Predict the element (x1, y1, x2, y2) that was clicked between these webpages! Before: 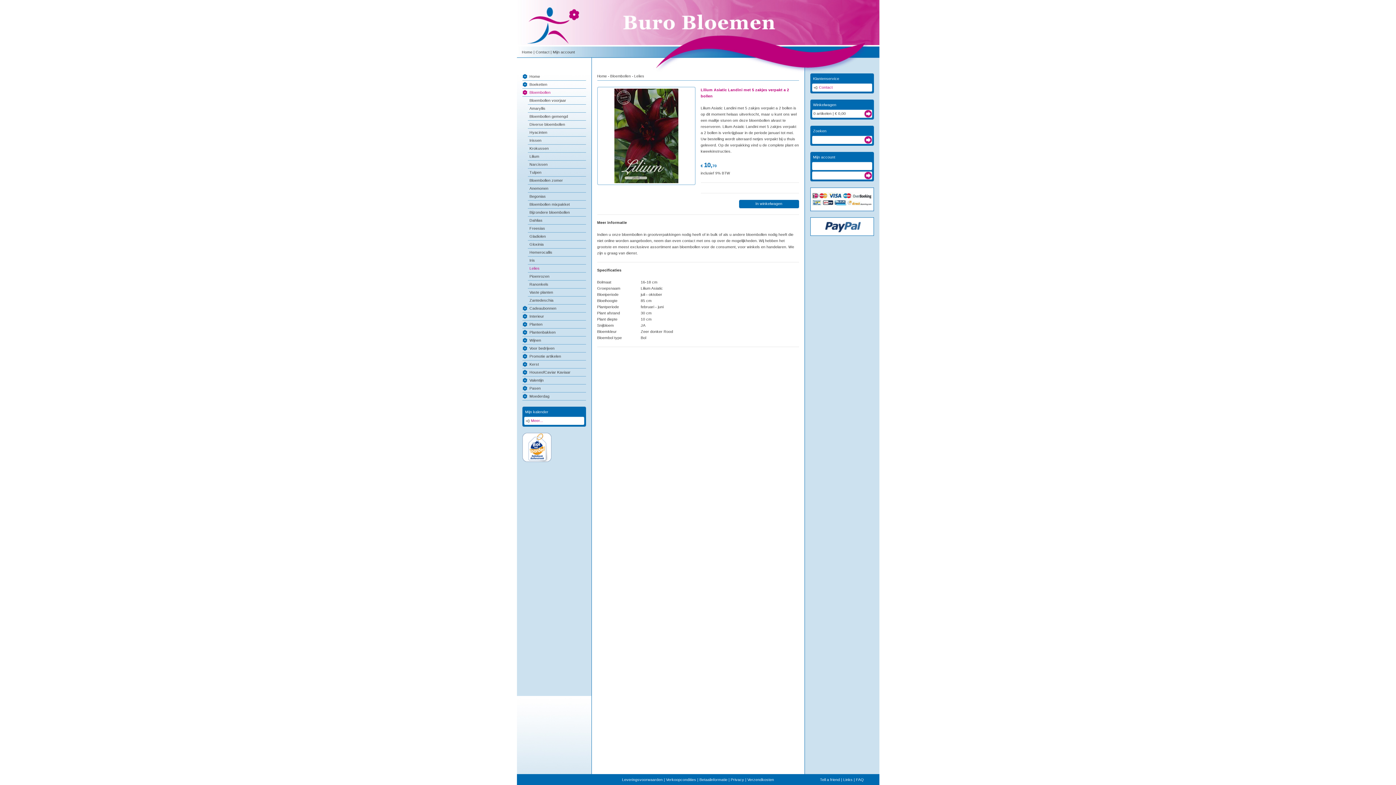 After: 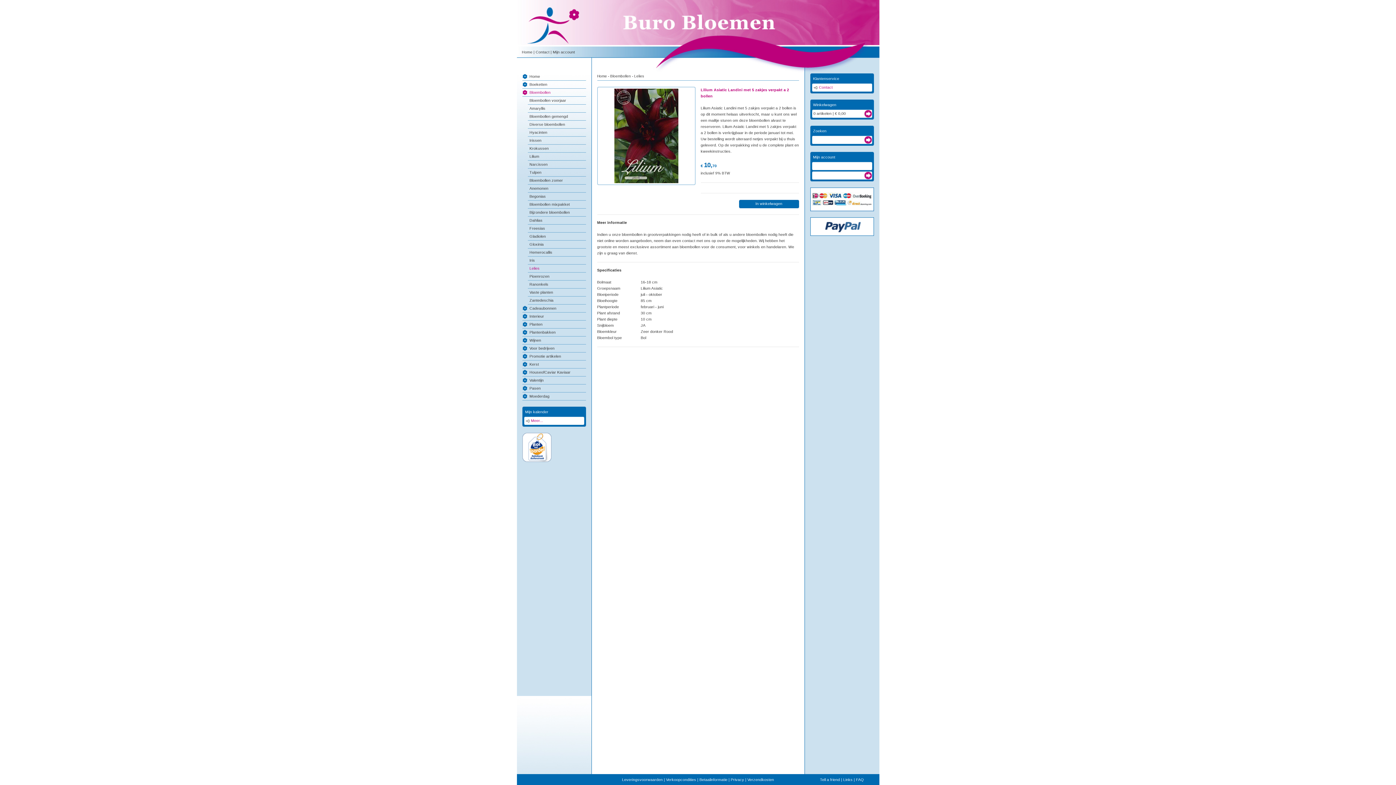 Action: bbox: (810, 187, 874, 211)